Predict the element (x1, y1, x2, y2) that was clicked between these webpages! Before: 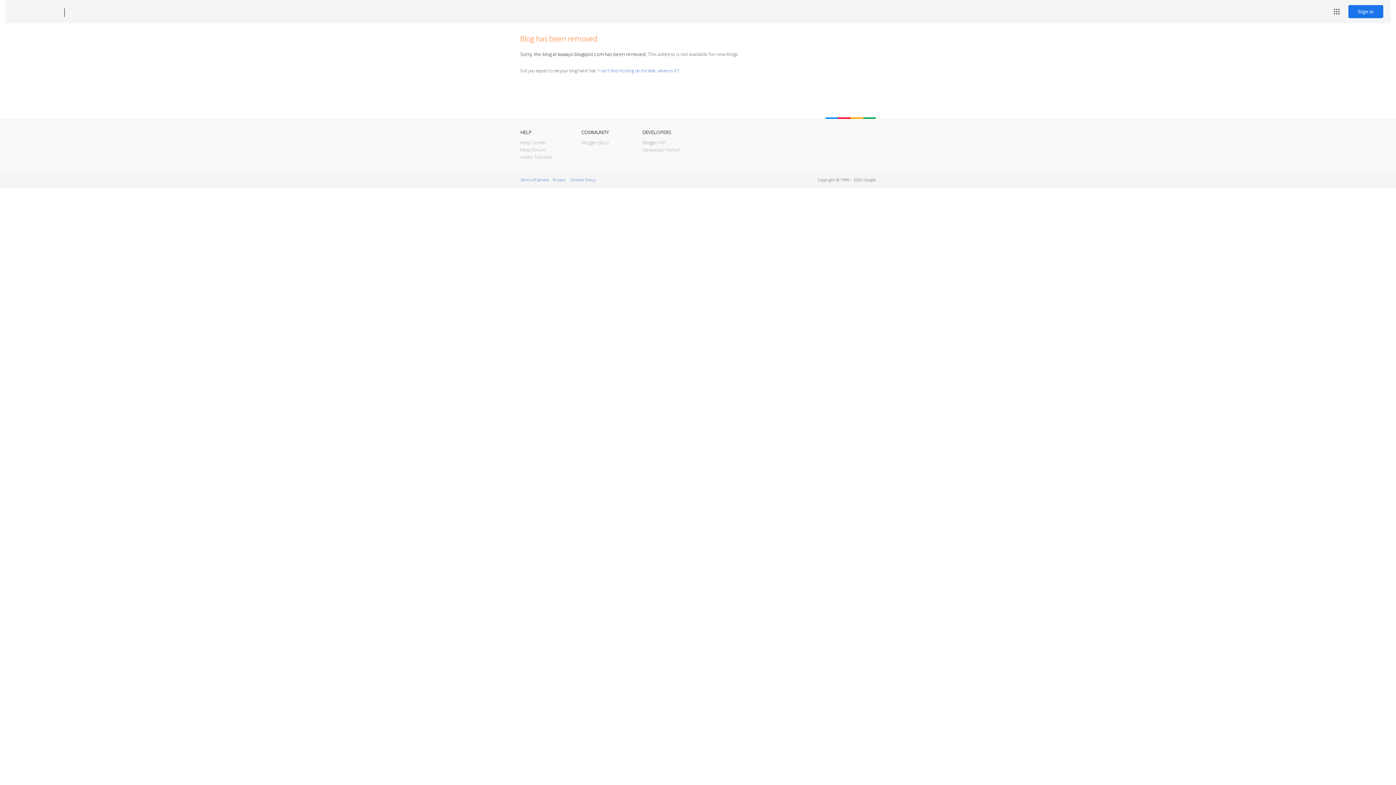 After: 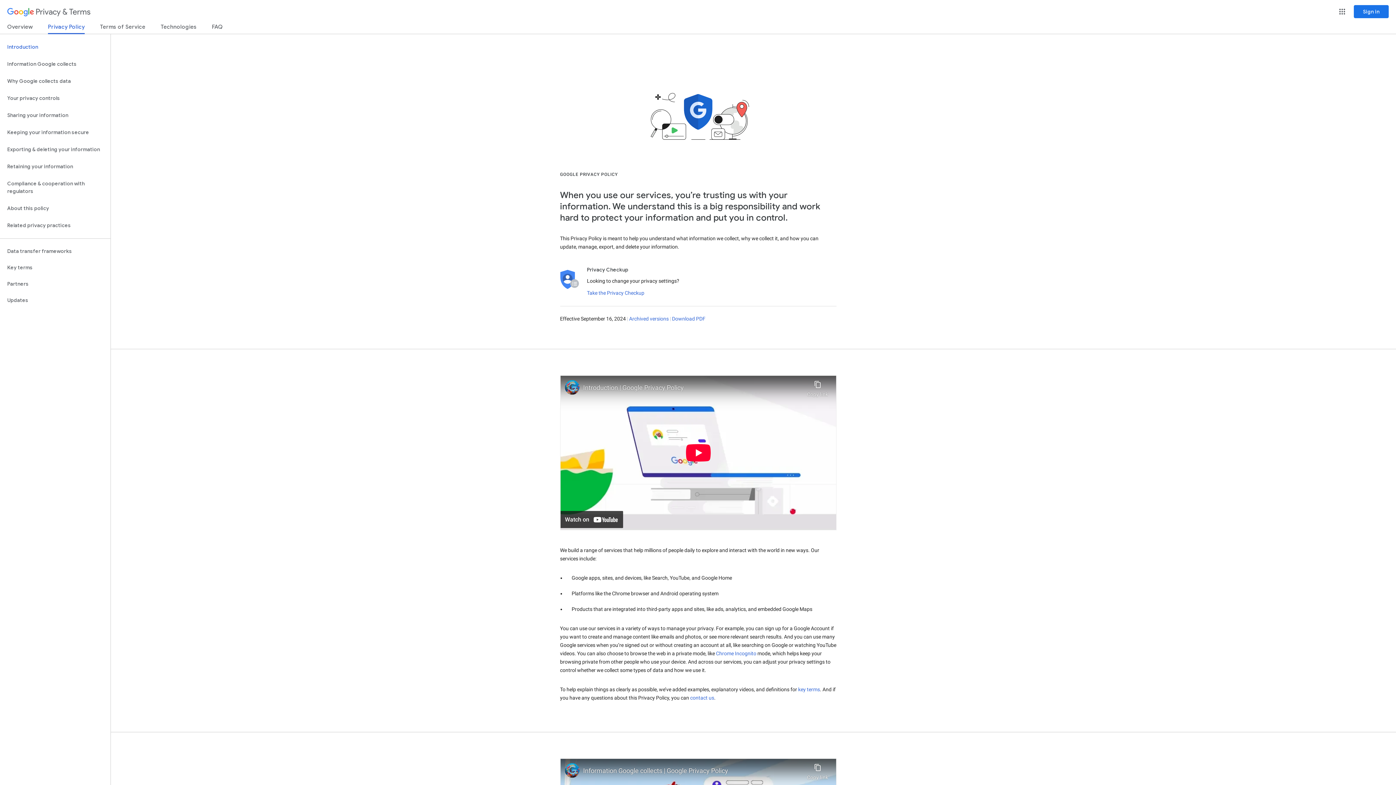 Action: label: Privacy bbox: (553, 177, 565, 182)